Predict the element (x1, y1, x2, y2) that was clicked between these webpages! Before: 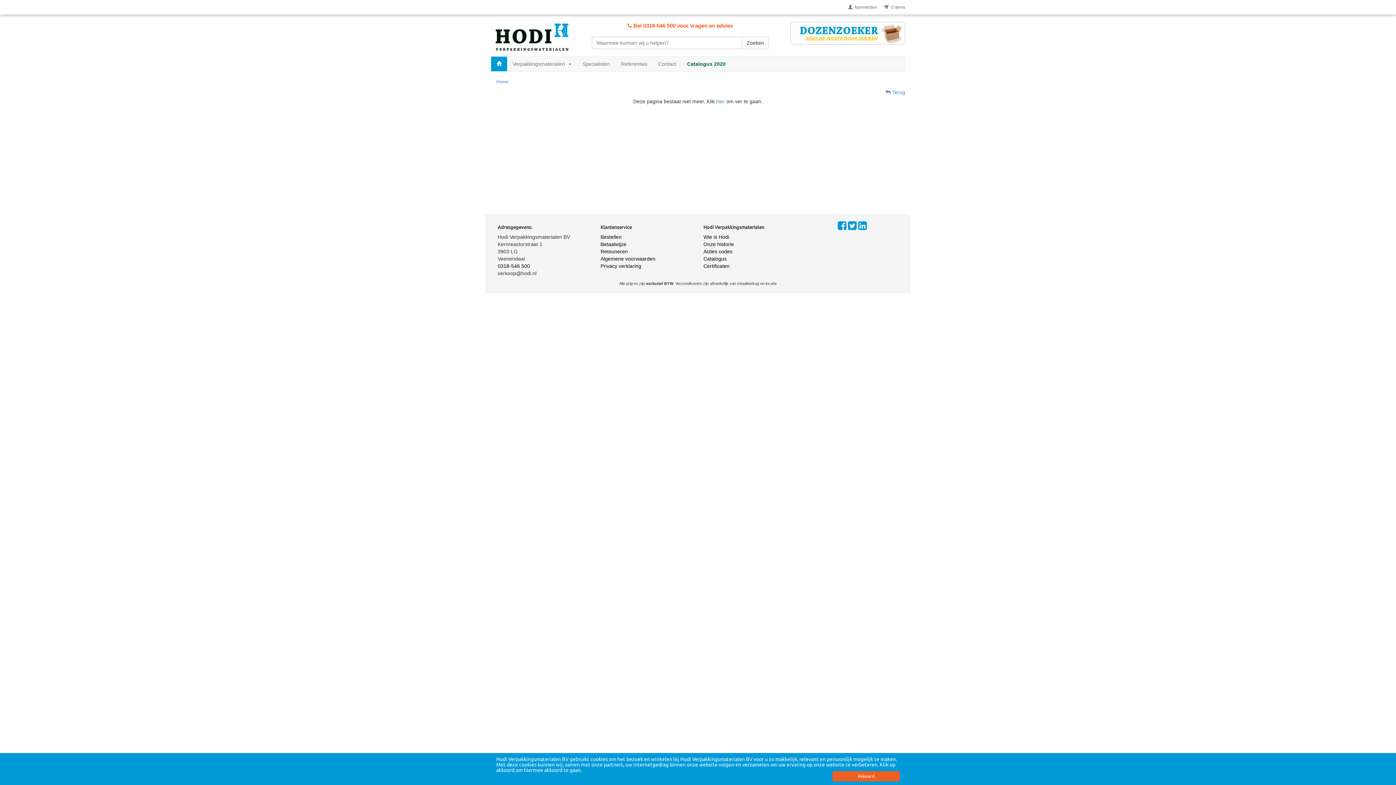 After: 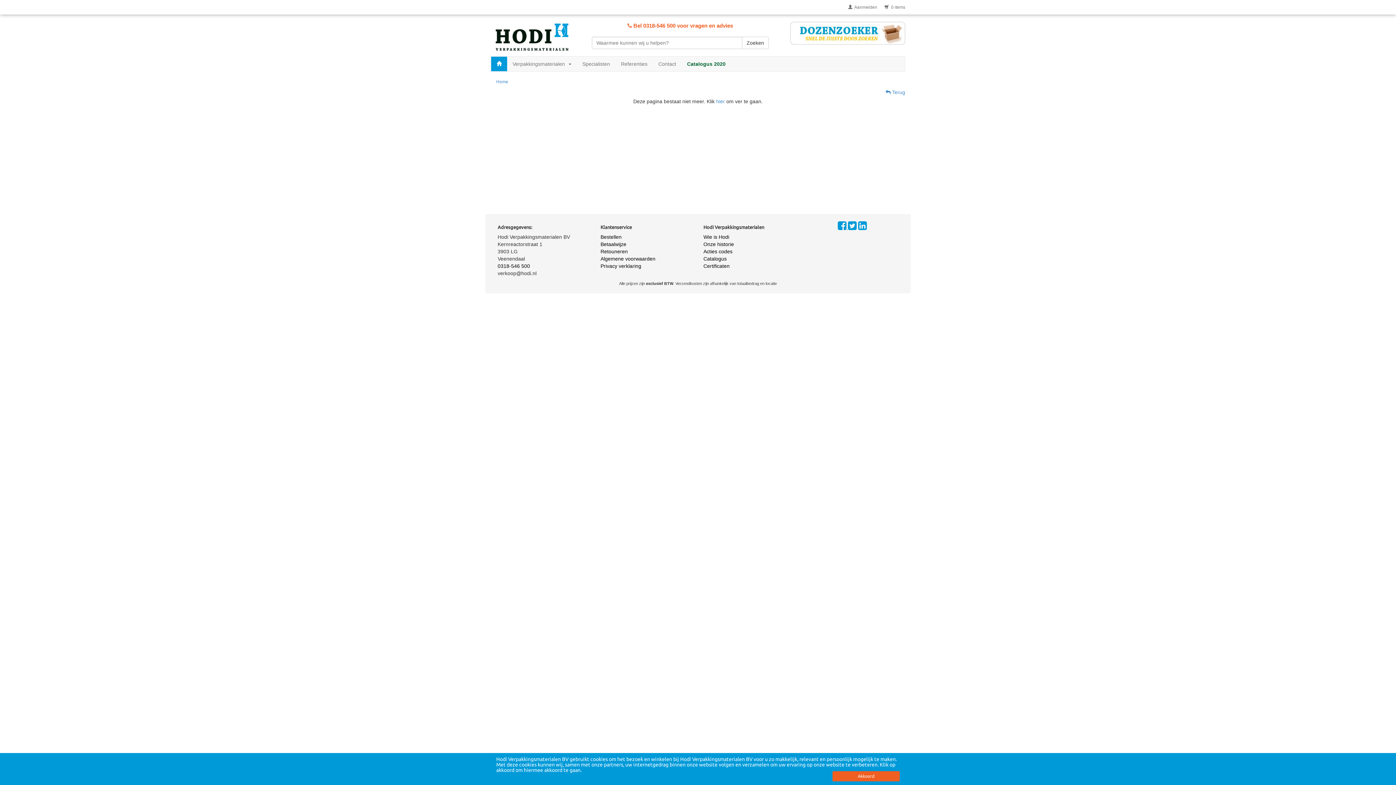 Action: bbox: (838, 224, 848, 230) label:  